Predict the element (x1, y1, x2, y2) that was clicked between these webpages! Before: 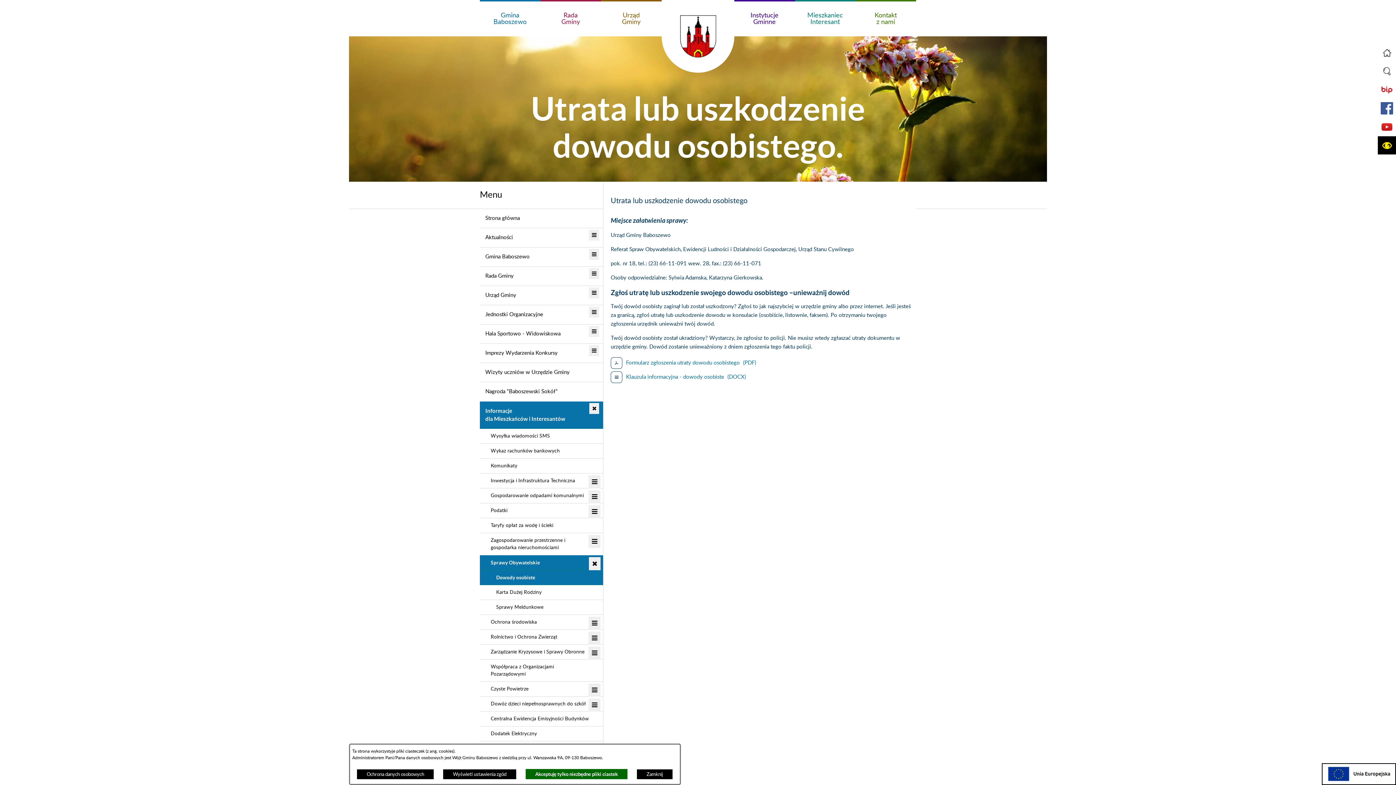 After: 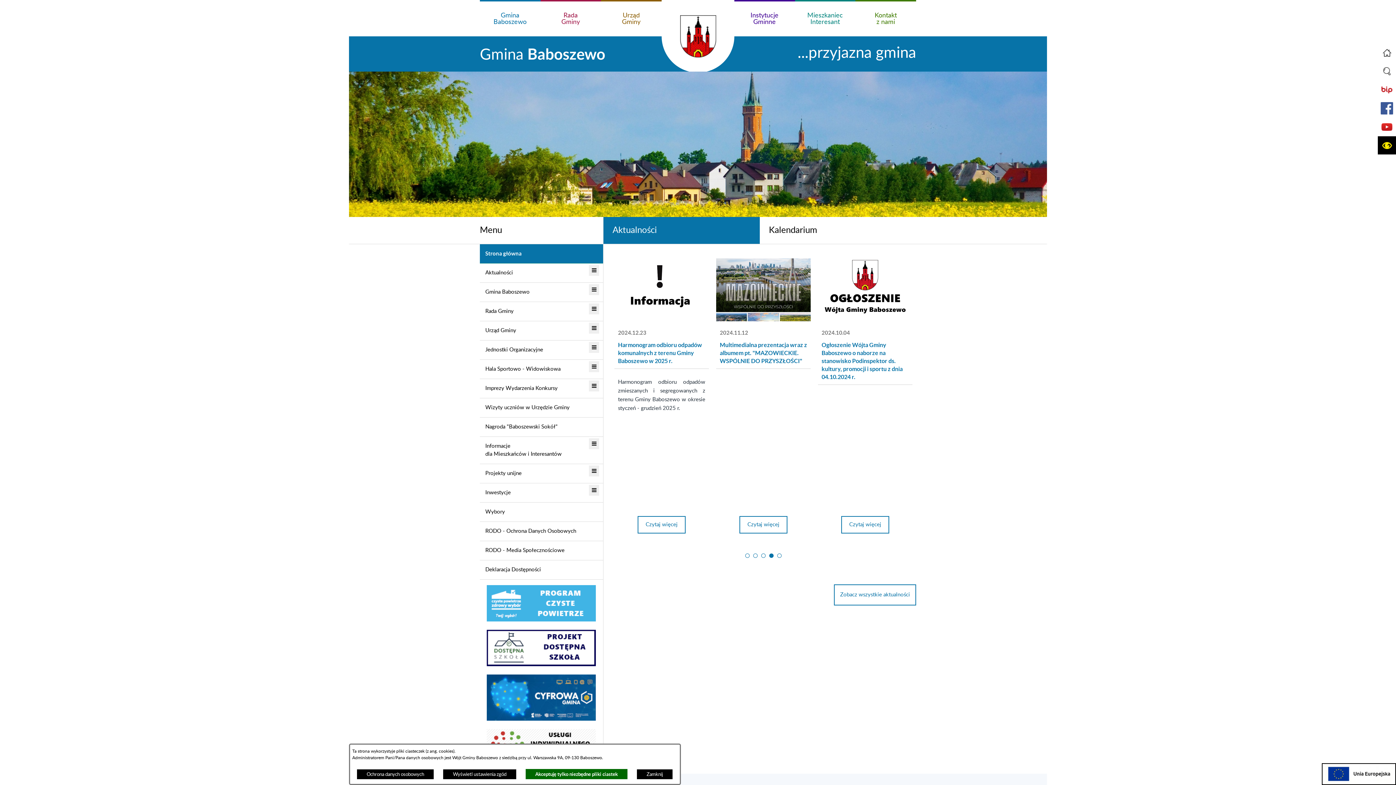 Action: bbox: (480, 209, 603, 228) label: Strona główna